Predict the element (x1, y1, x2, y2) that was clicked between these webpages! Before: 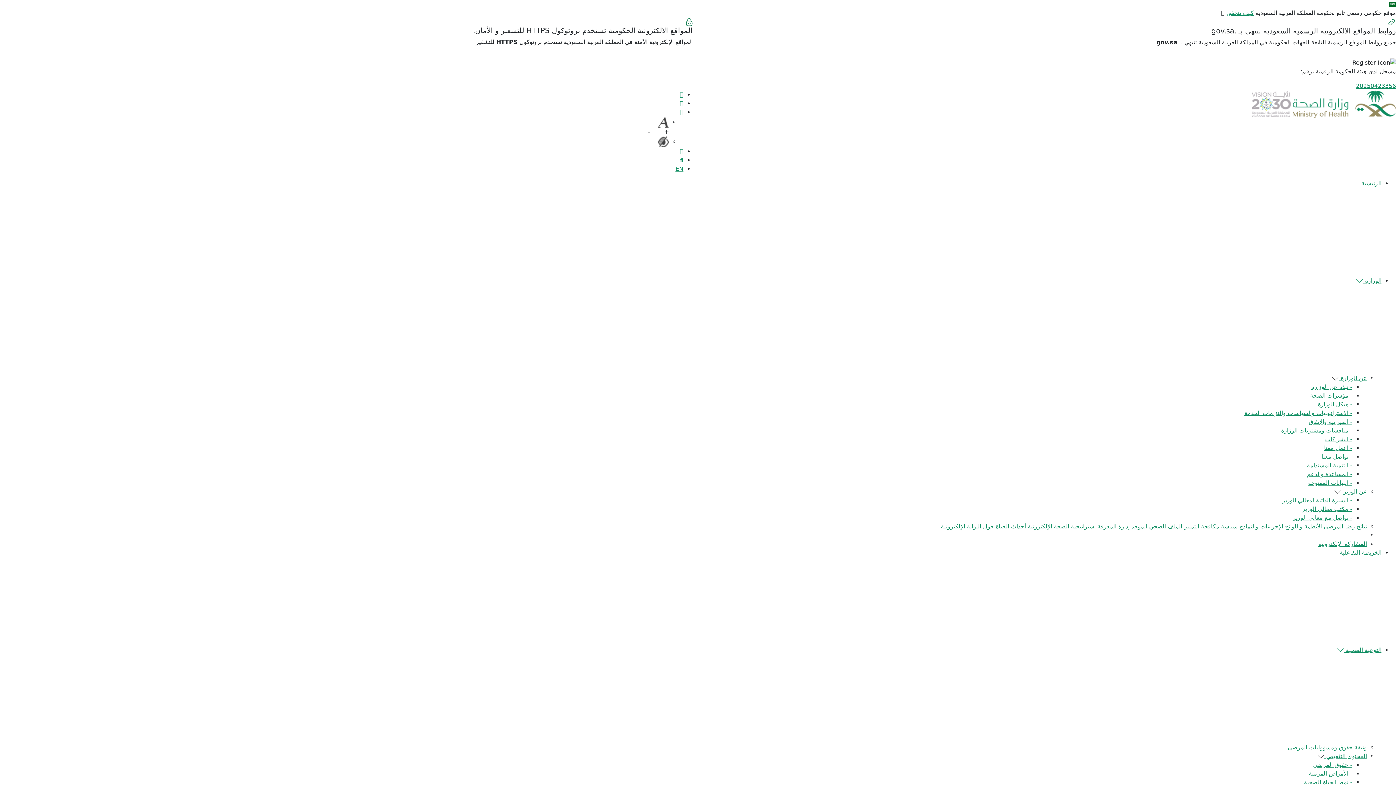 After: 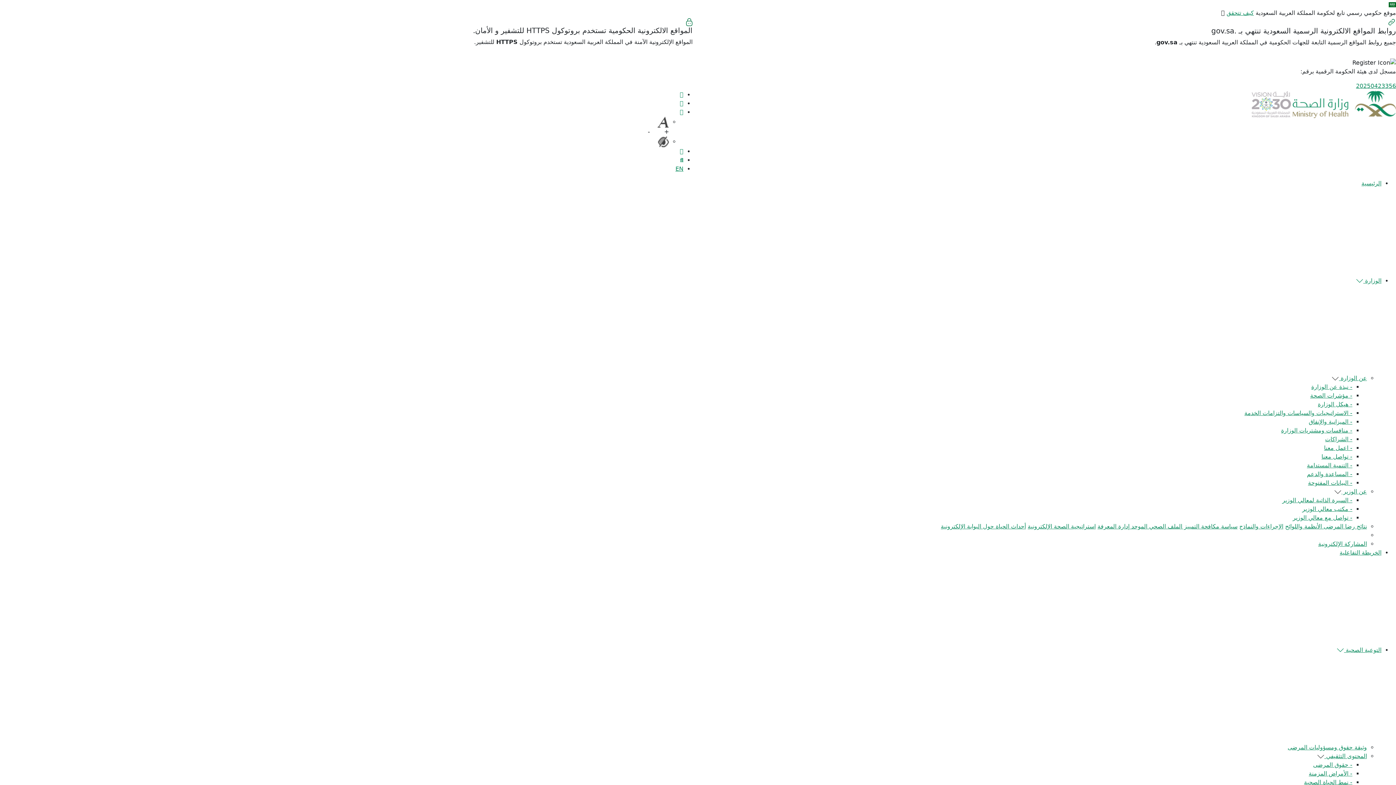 Action: bbox: (1302, 505, 1352, 512) label: - مكتب معالي الوزير